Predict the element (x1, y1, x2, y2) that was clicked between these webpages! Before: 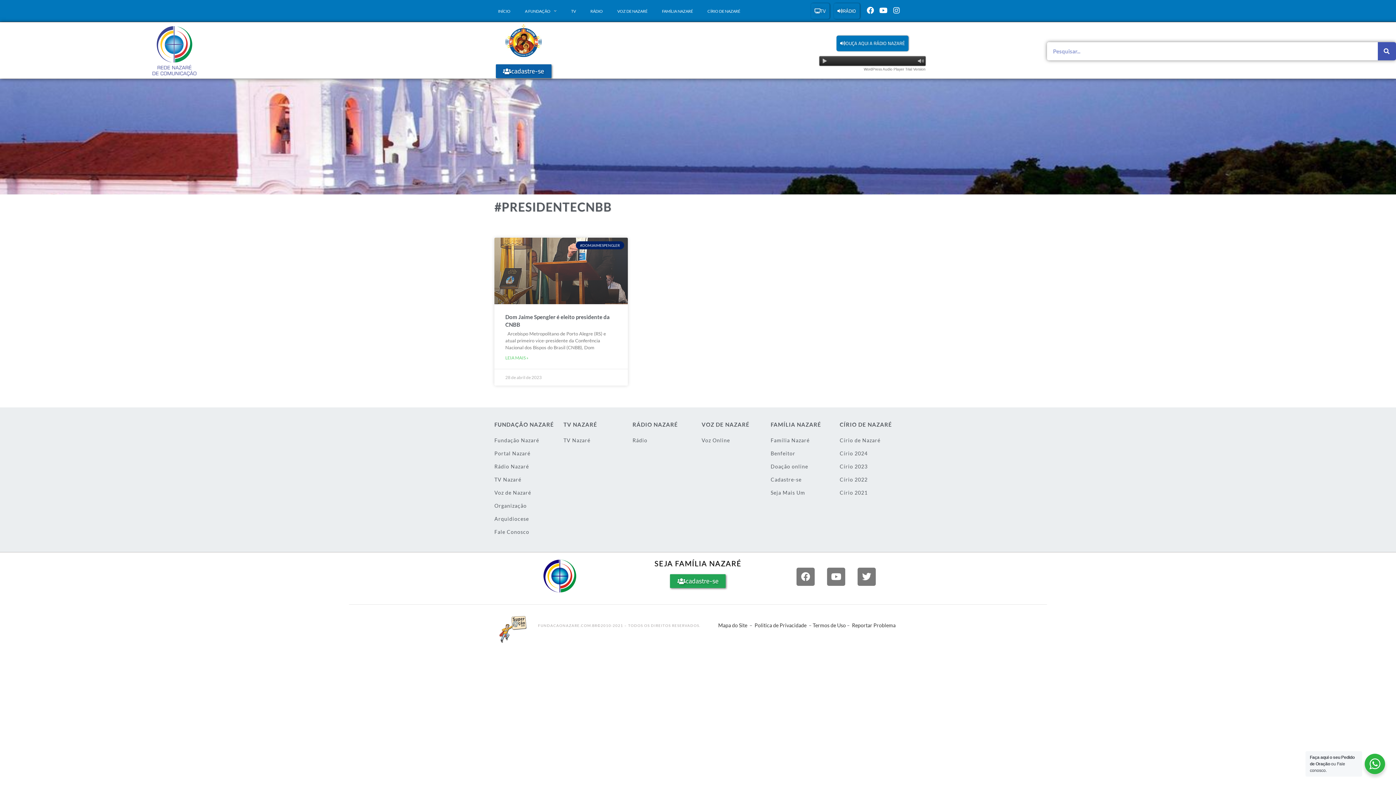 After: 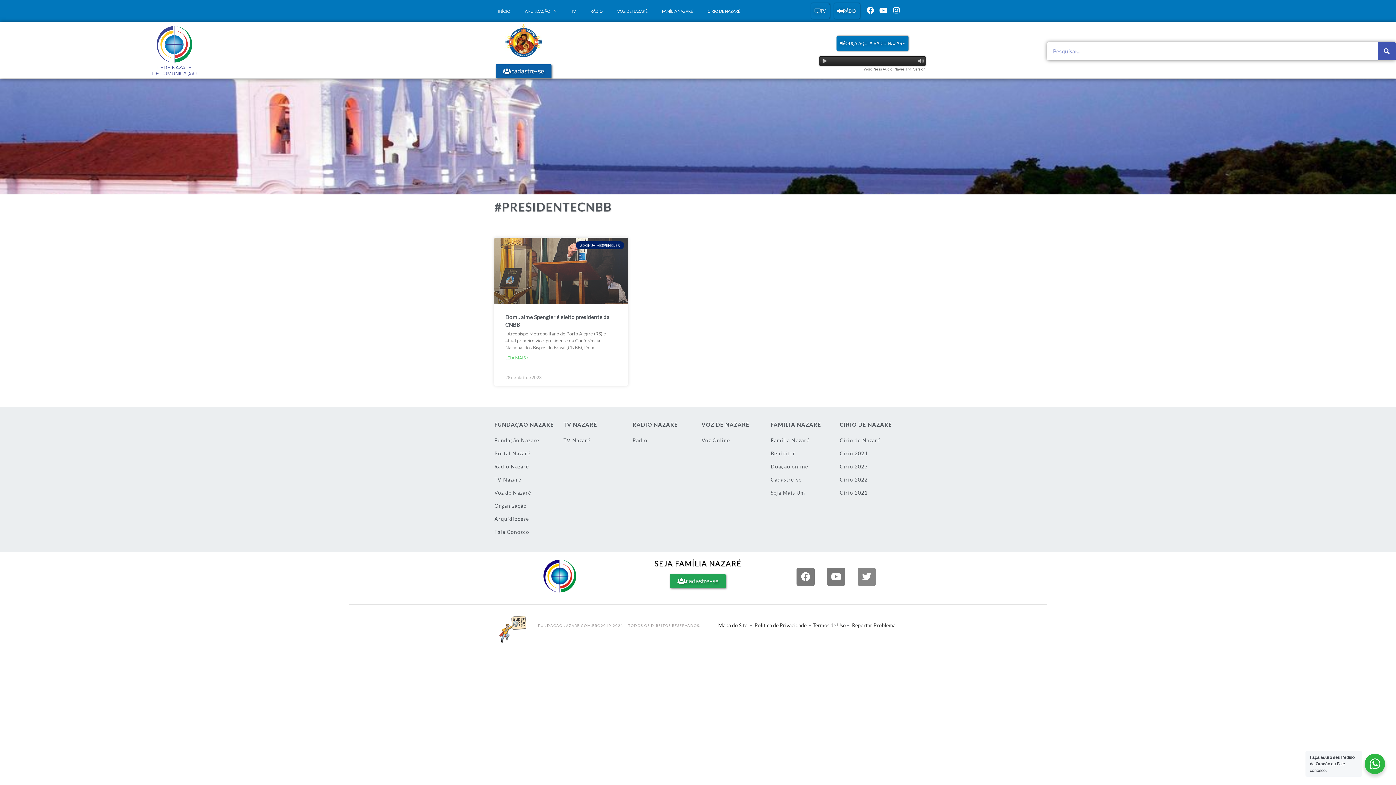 Action: bbox: (857, 567, 875, 586) label: Twitter